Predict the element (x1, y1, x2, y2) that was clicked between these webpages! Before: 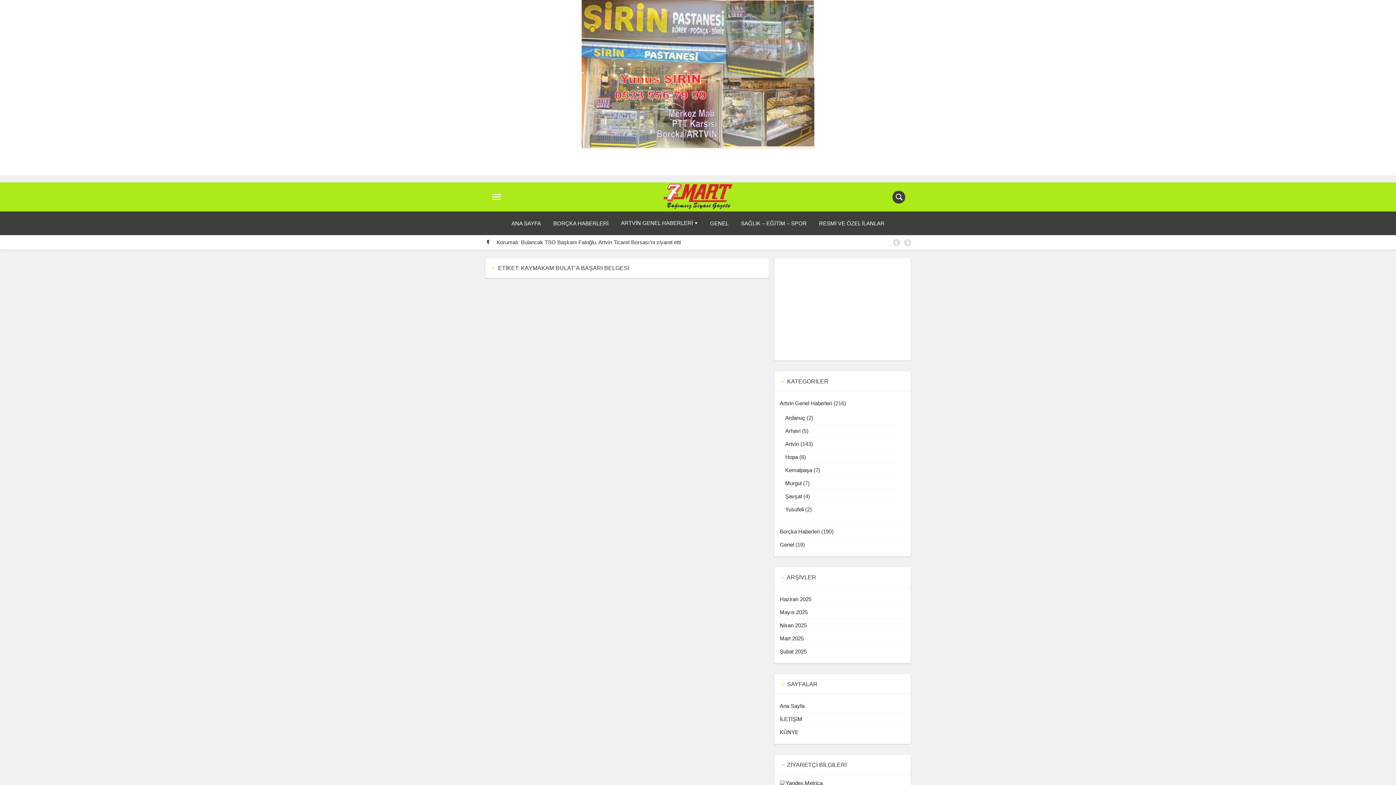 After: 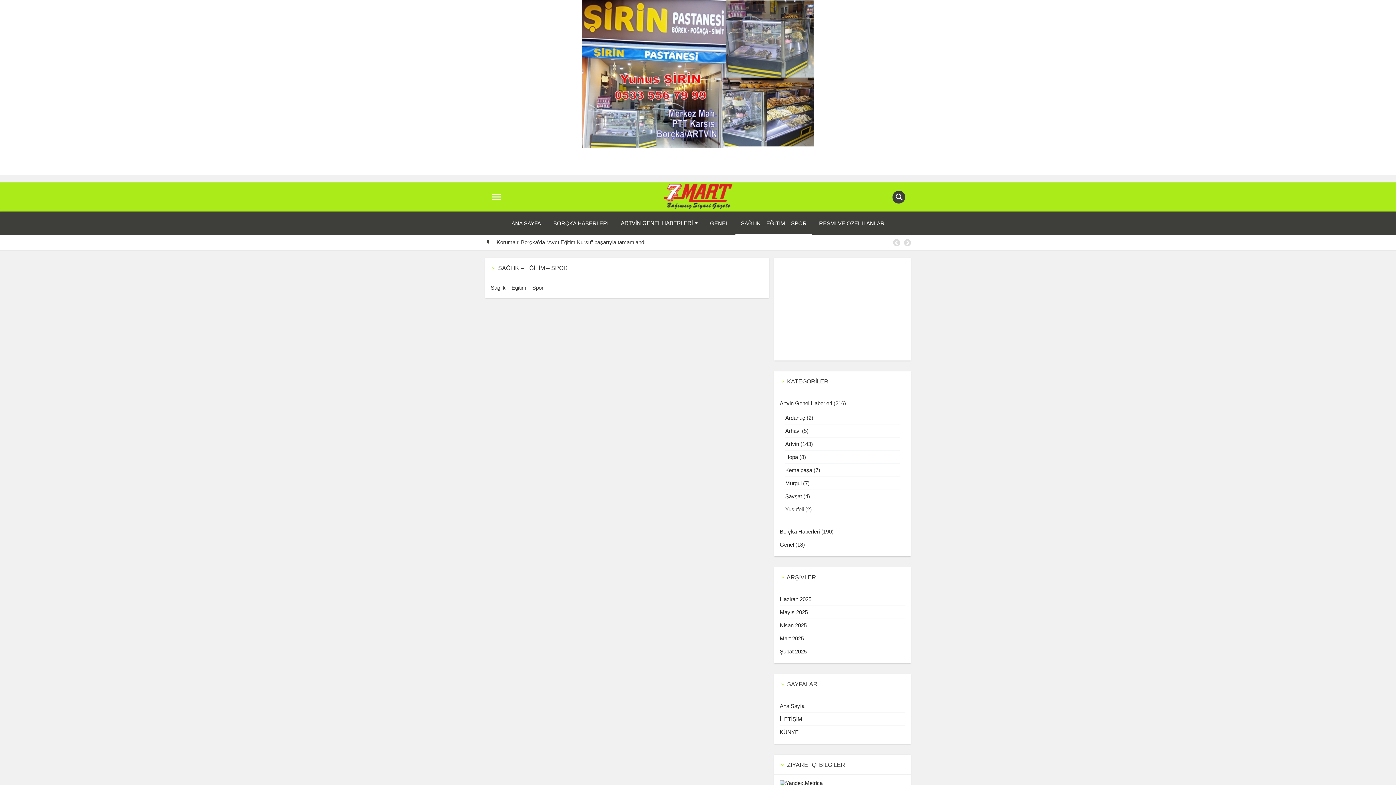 Action: bbox: (735, 212, 812, 235) label: SAĞLIK – EĞİTİM – SPOR